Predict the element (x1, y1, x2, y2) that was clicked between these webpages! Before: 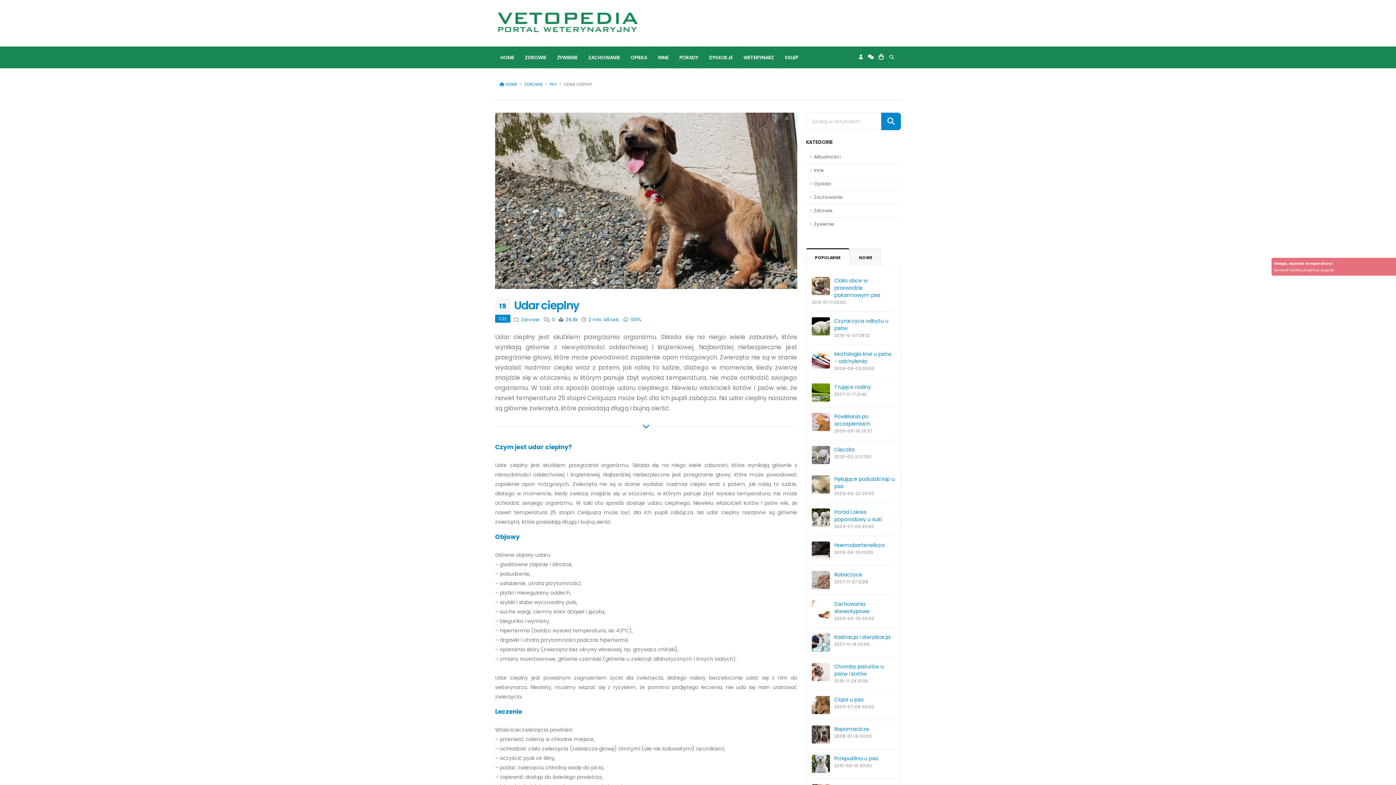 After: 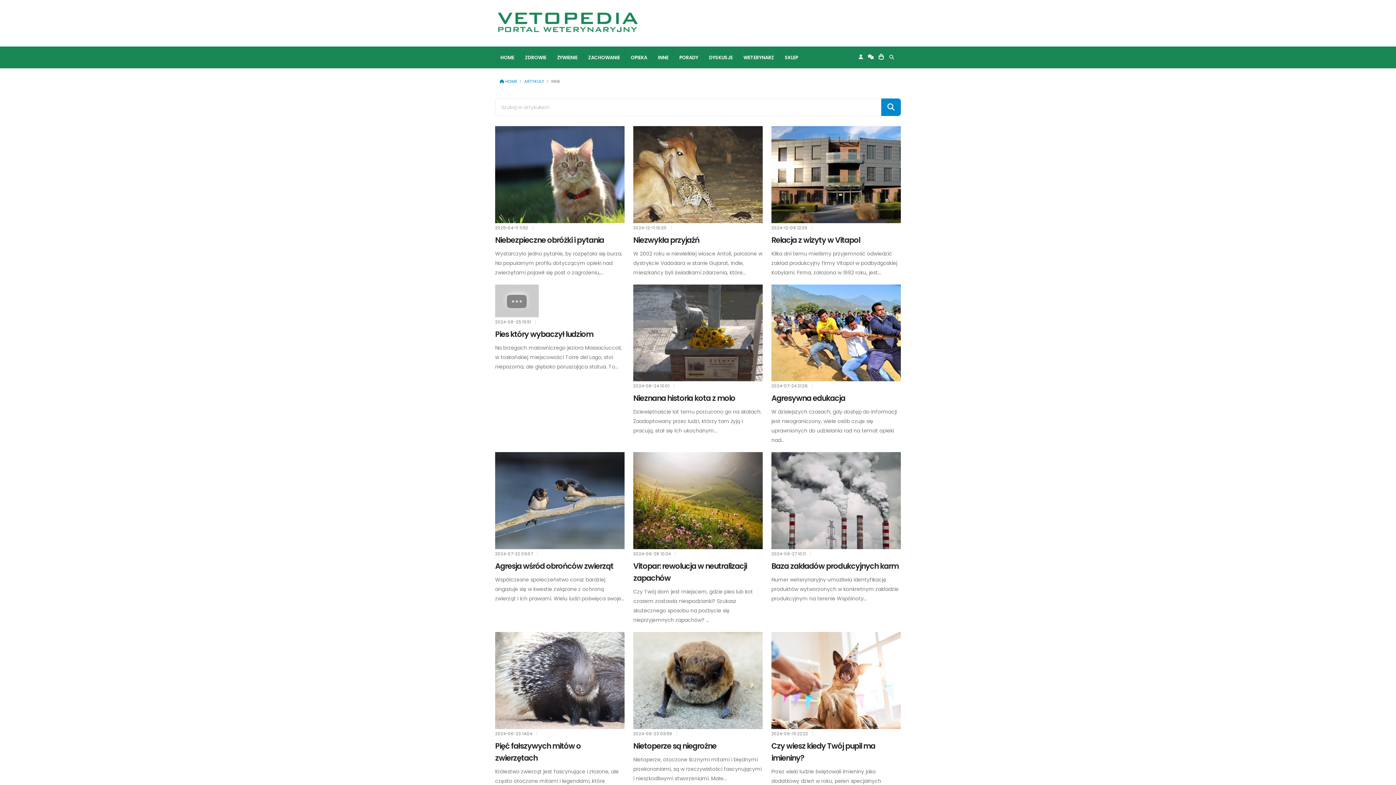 Action: bbox: (652, 46, 674, 68) label: INNE